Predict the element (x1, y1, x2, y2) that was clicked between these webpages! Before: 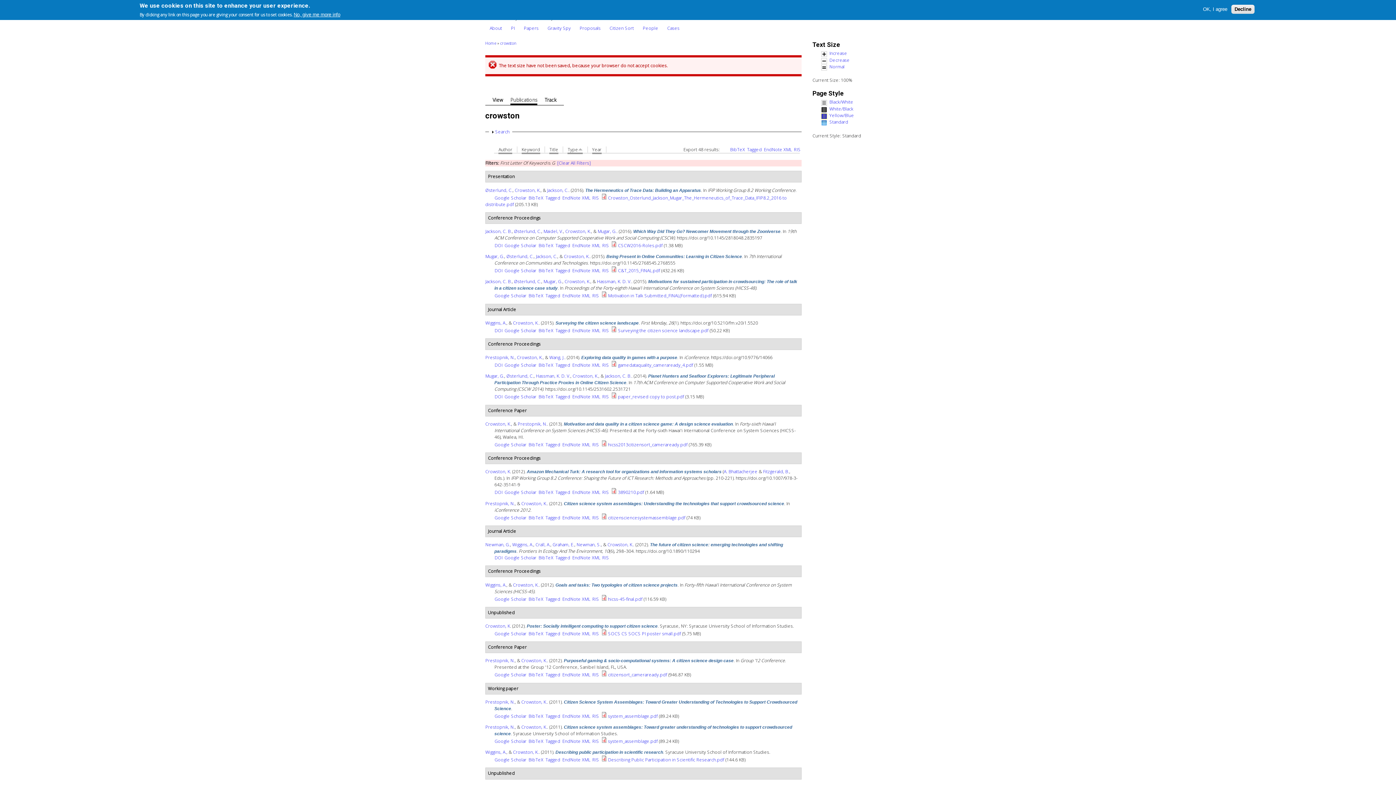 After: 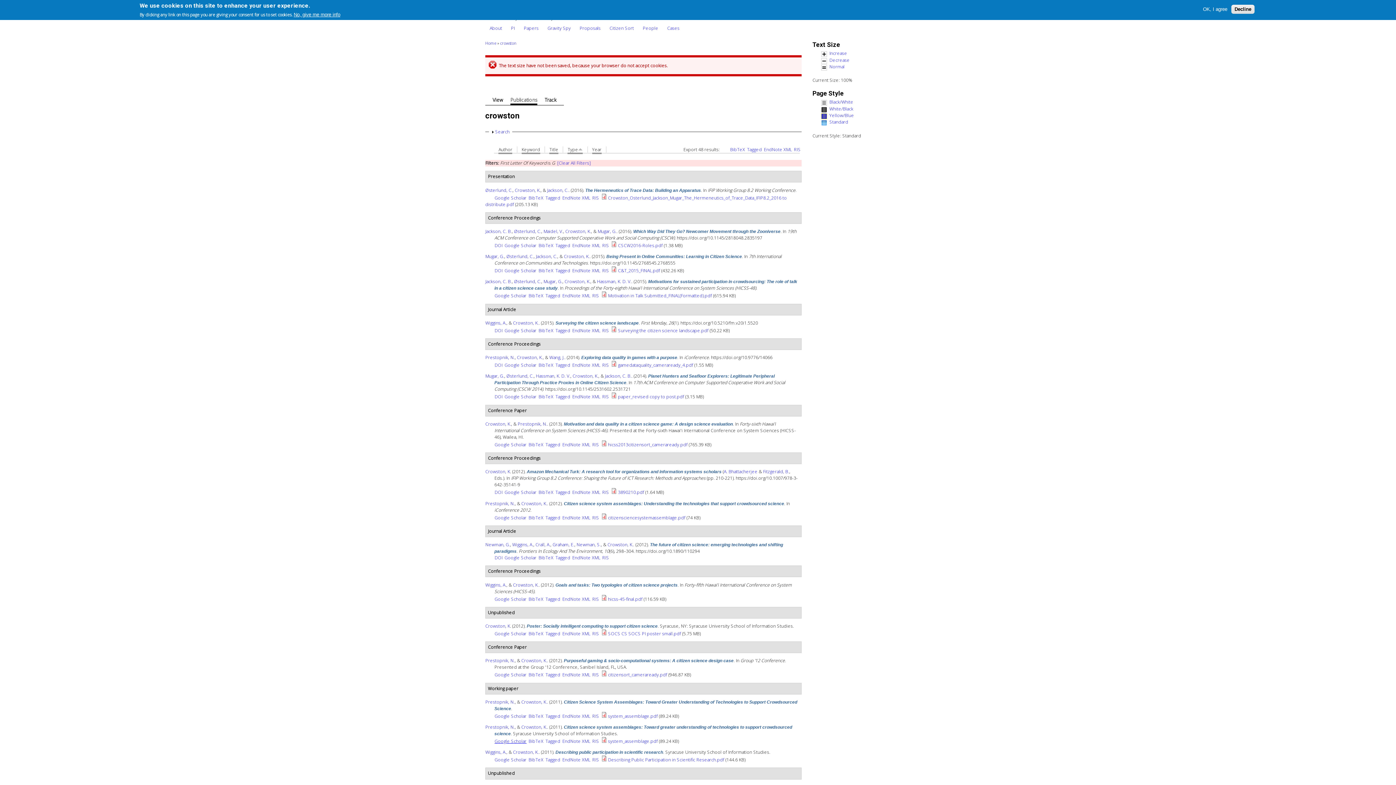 Action: label: Google Scholar bbox: (494, 738, 526, 744)